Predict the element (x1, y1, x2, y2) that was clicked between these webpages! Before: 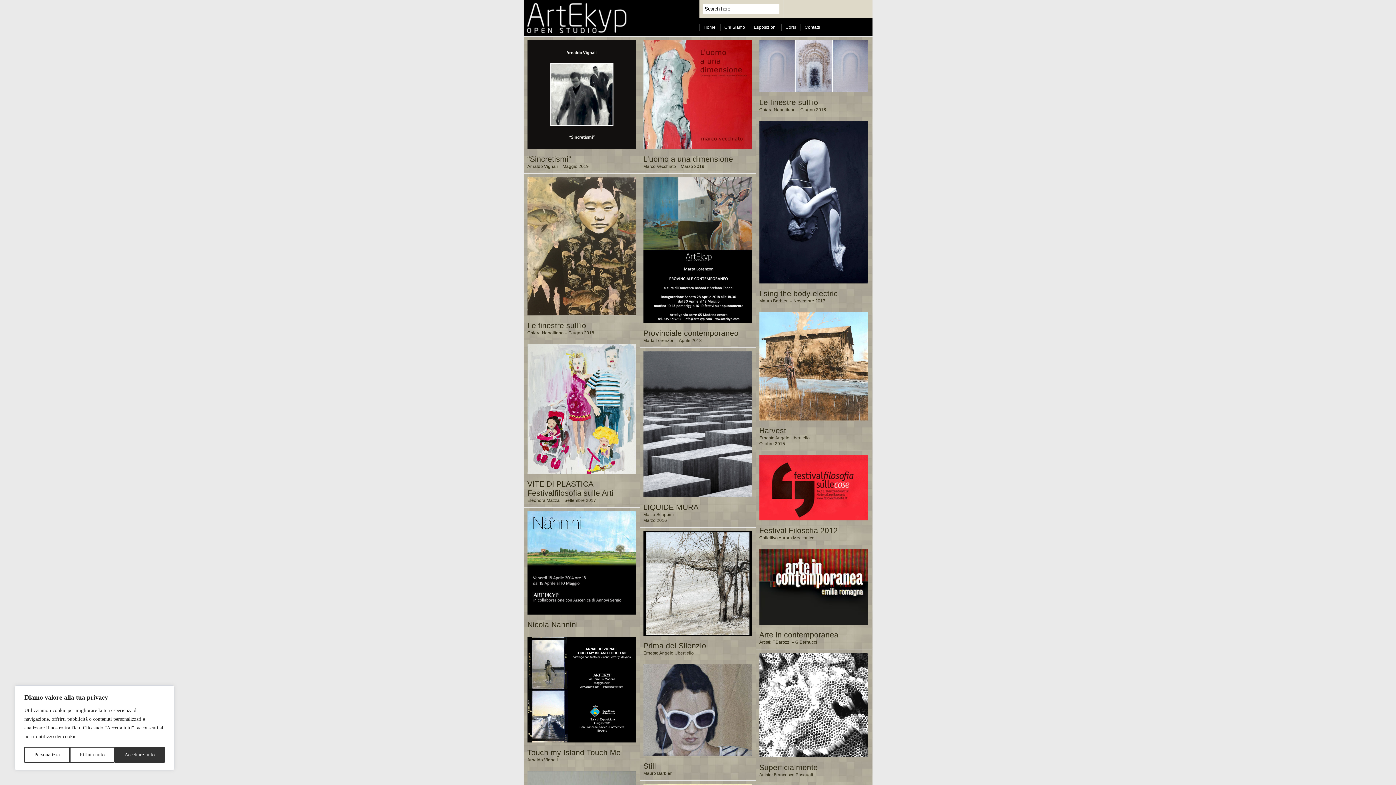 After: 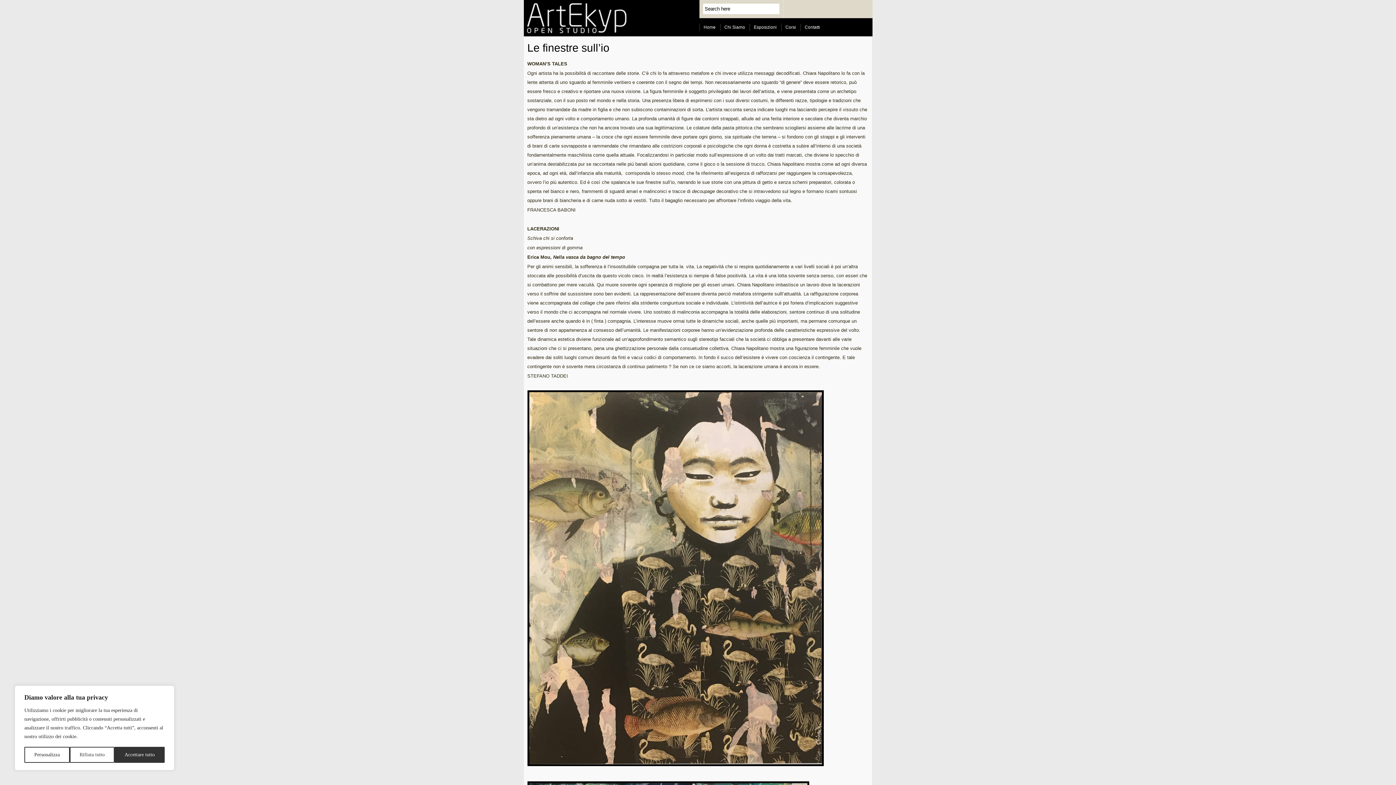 Action: bbox: (527, 321, 586, 329) label: Le finestre sull’io